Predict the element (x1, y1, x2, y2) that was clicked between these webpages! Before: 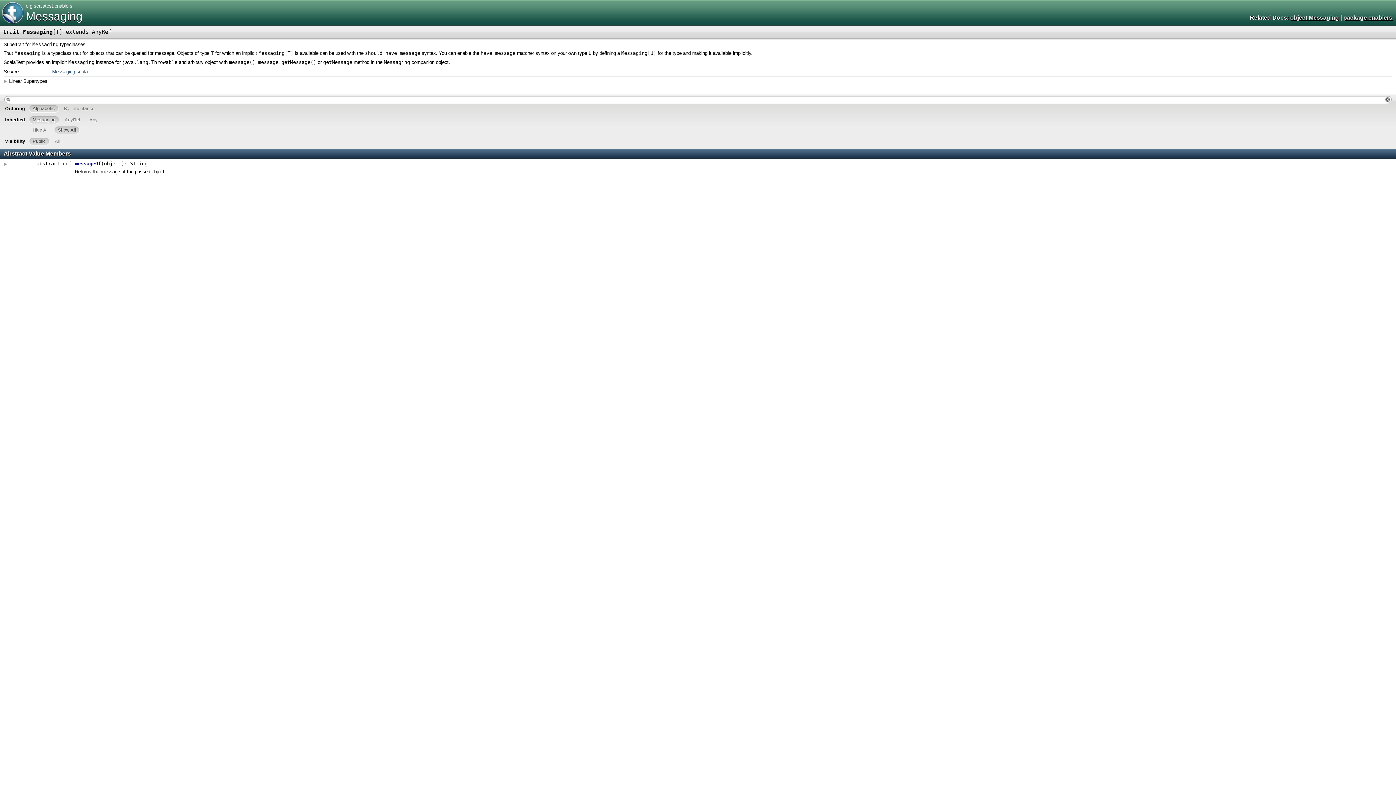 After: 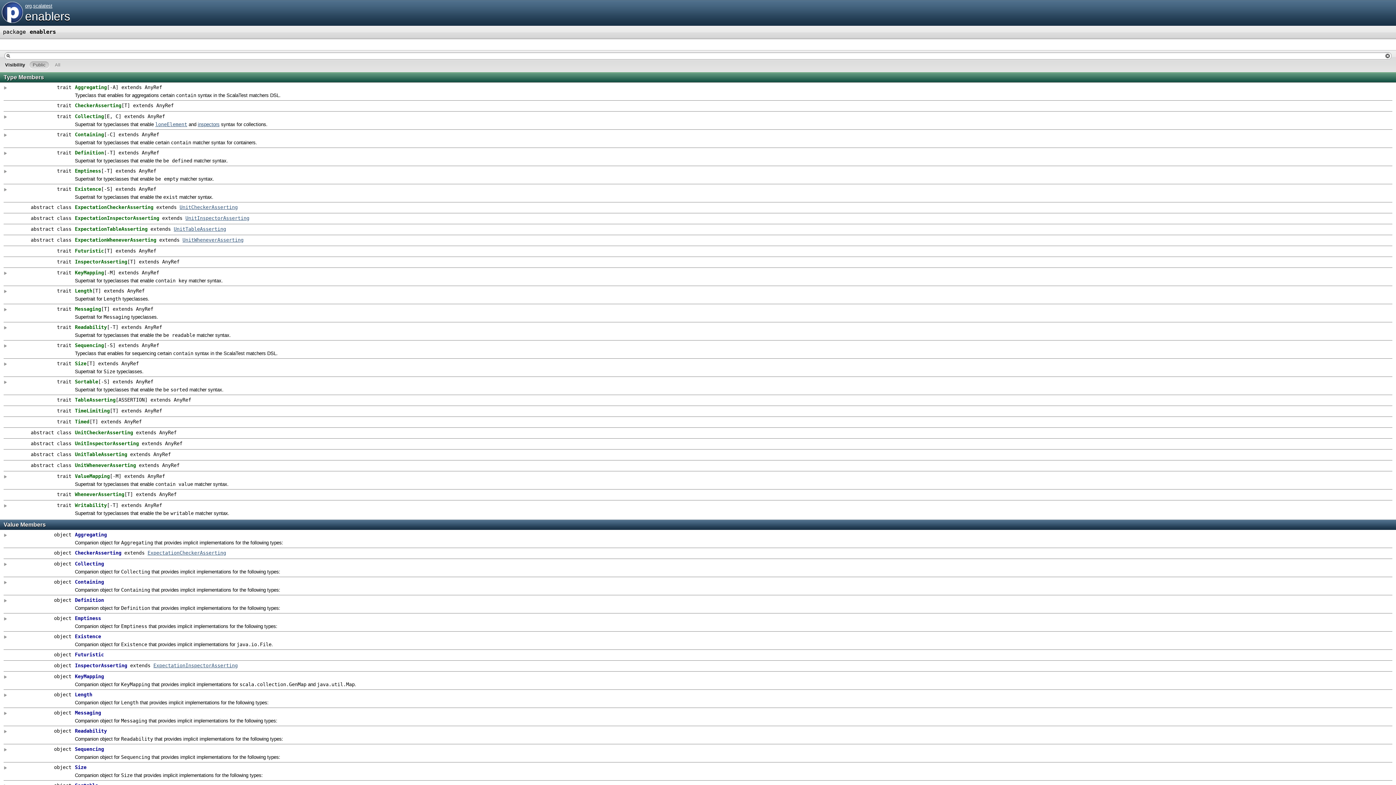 Action: label: enablers bbox: (54, 3, 72, 8)